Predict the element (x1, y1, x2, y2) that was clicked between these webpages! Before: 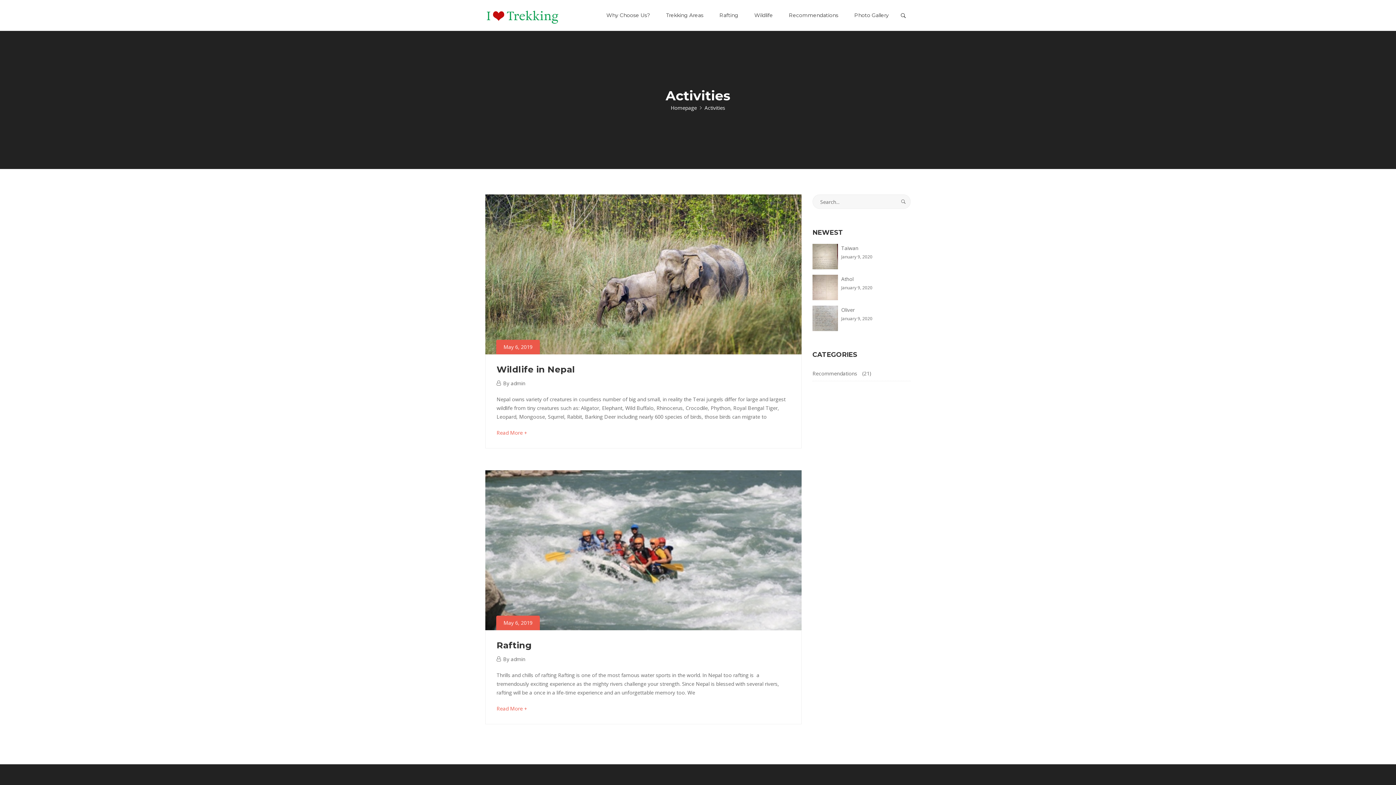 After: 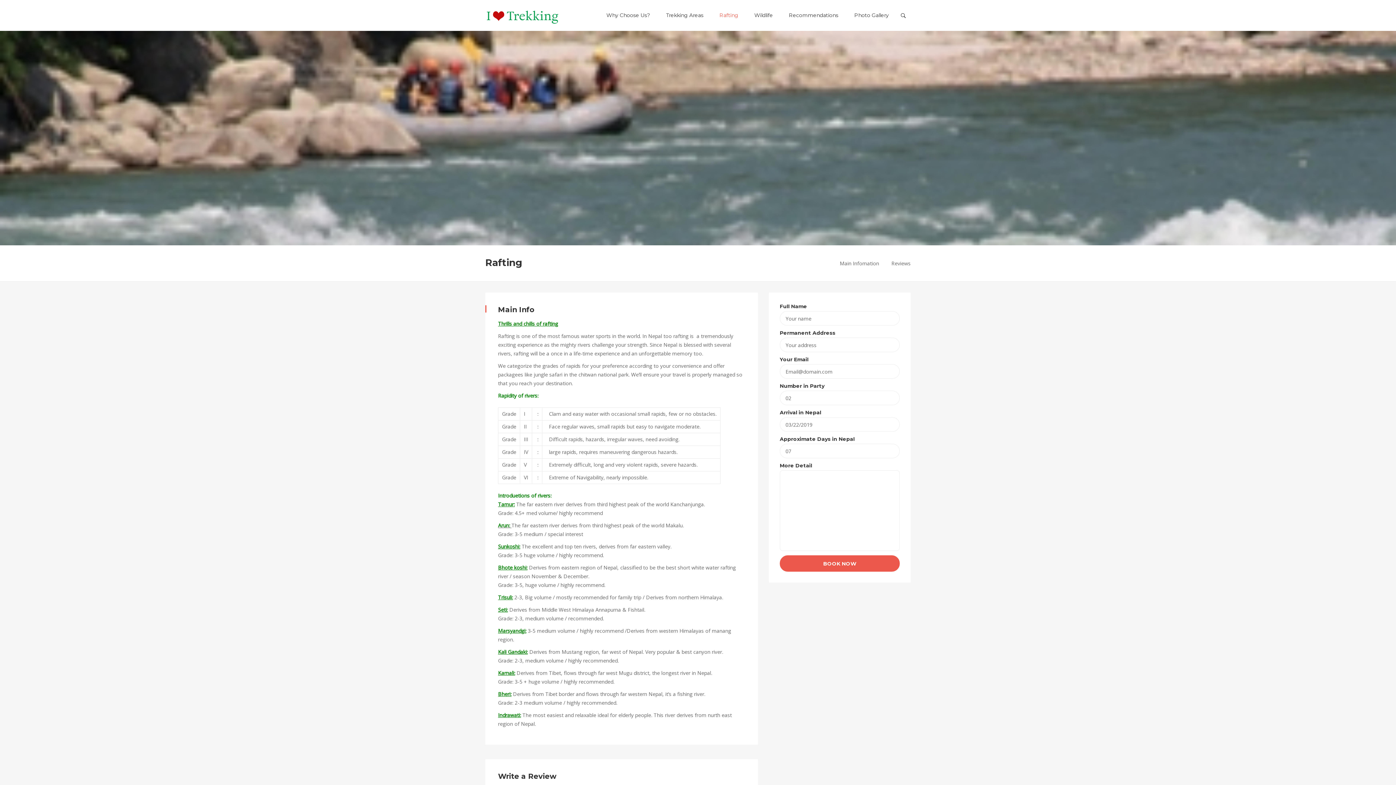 Action: label: Read More +
about an interesting article to read bbox: (496, 705, 527, 712)